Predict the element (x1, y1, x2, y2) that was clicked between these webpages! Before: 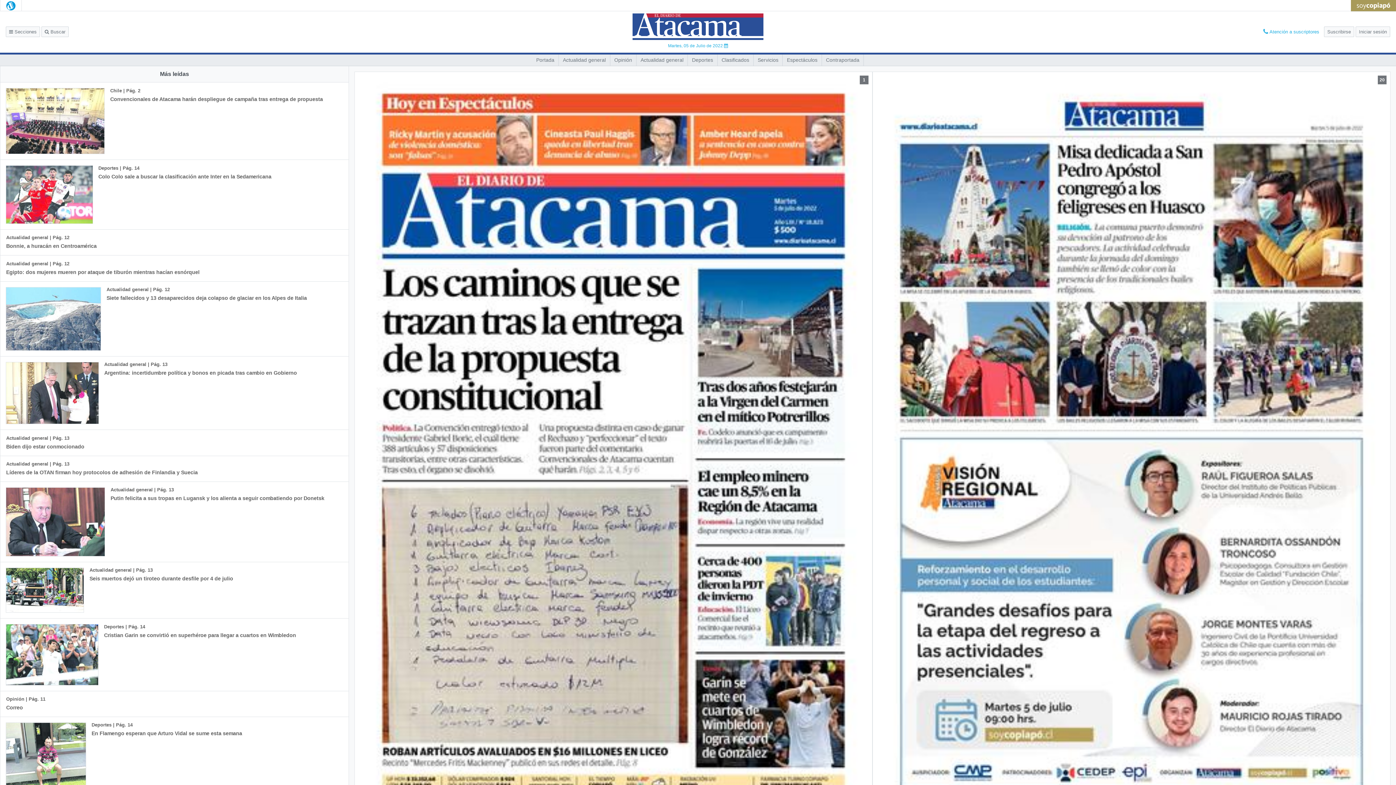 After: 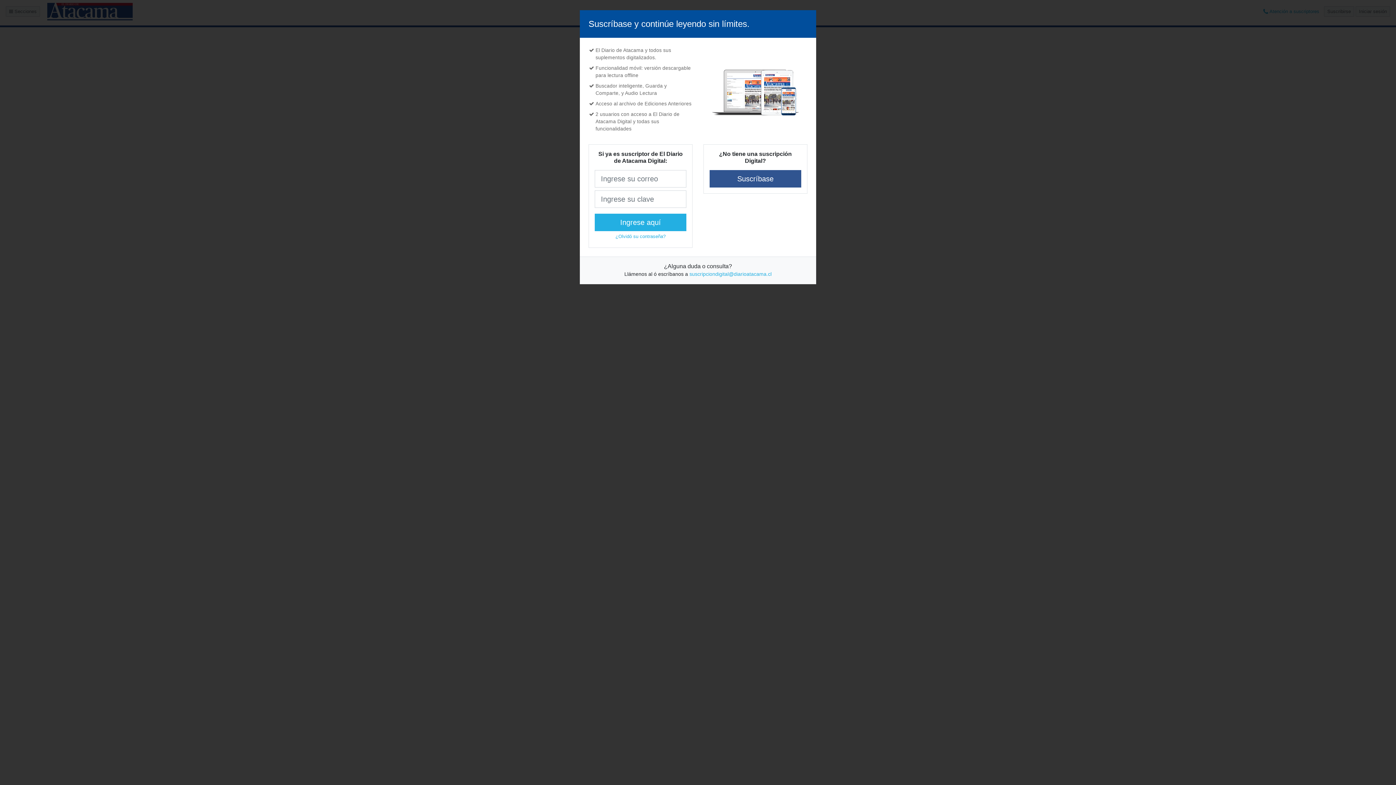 Action: label: Actualidad general bbox: (558, 54, 610, 65)